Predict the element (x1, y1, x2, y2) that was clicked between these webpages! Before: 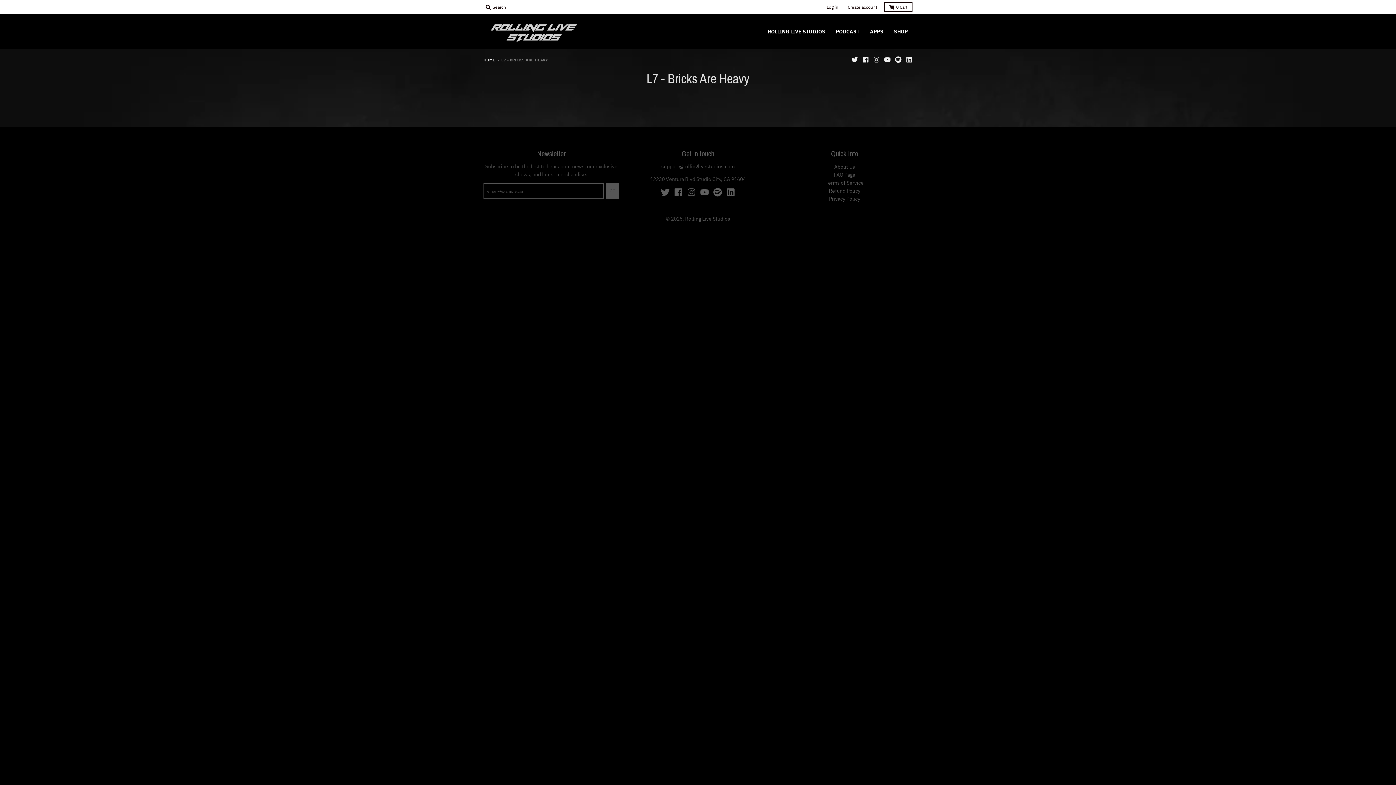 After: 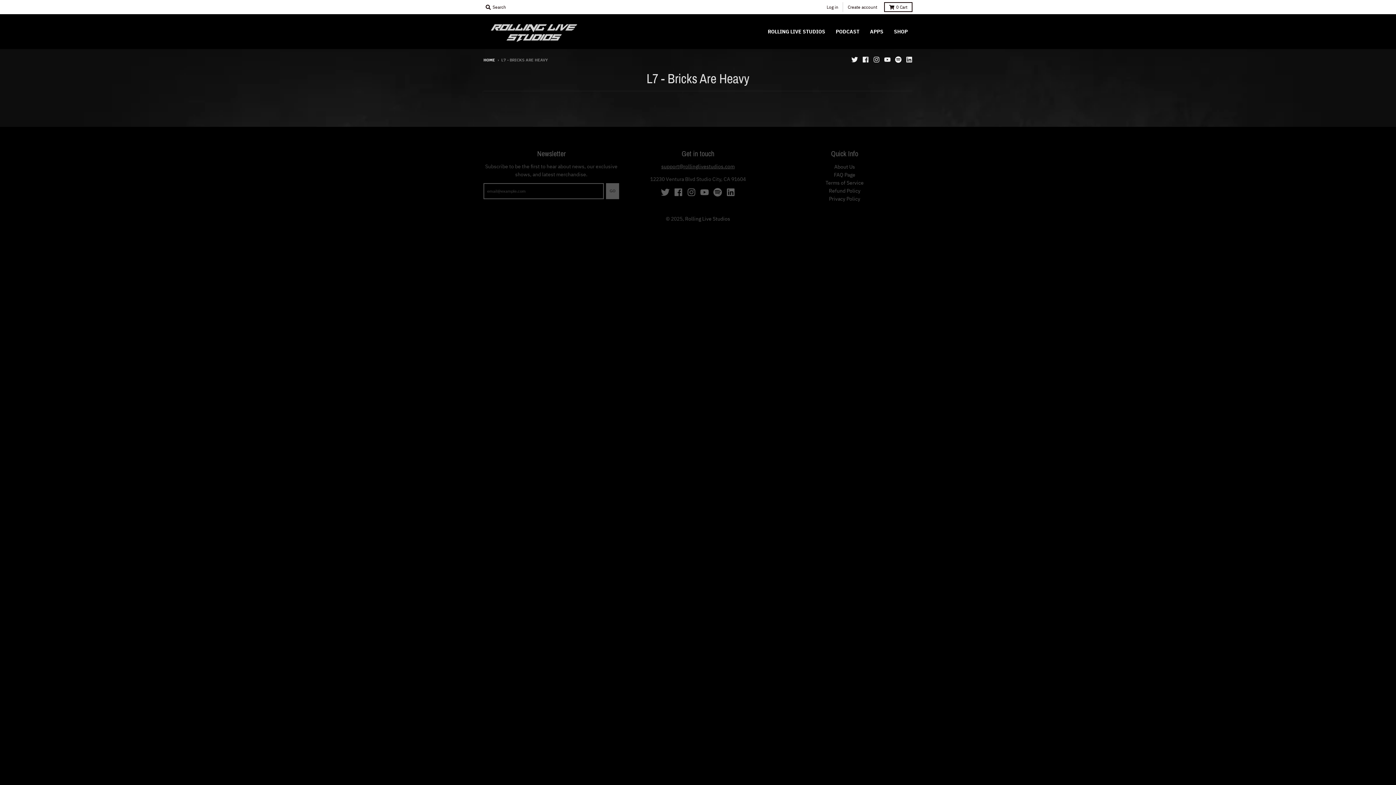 Action: bbox: (895, 56, 901, 62)